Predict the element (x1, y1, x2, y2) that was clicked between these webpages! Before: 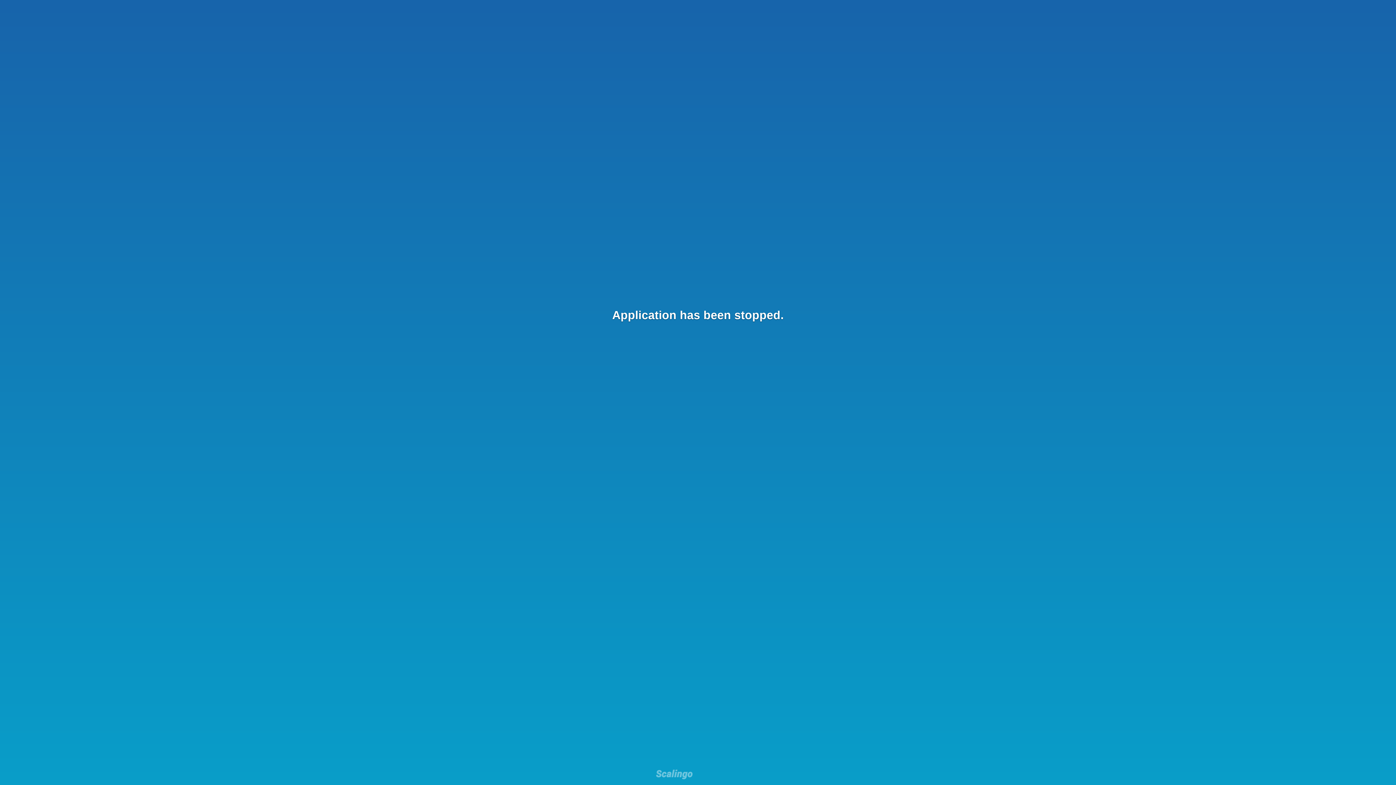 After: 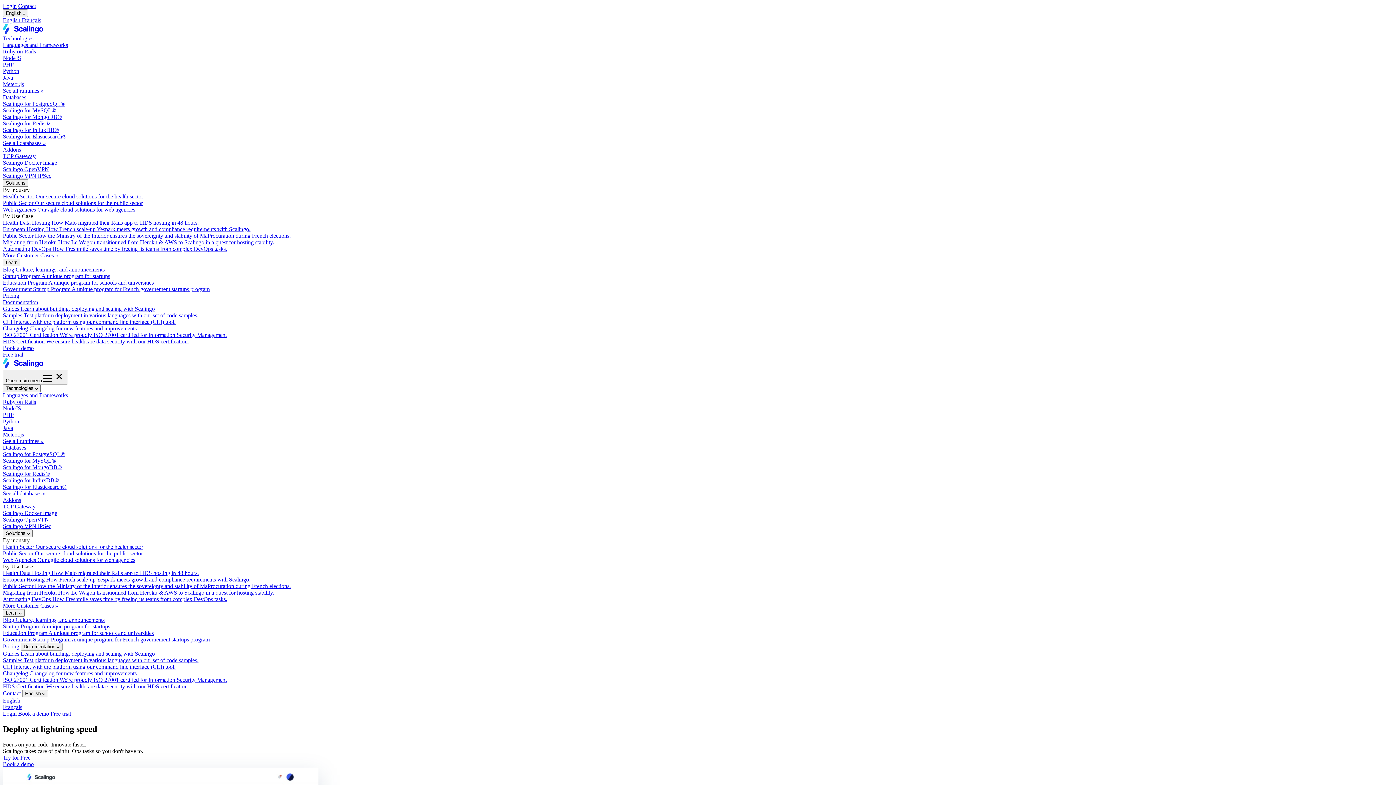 Action: bbox: (656, 769, 692, 781)